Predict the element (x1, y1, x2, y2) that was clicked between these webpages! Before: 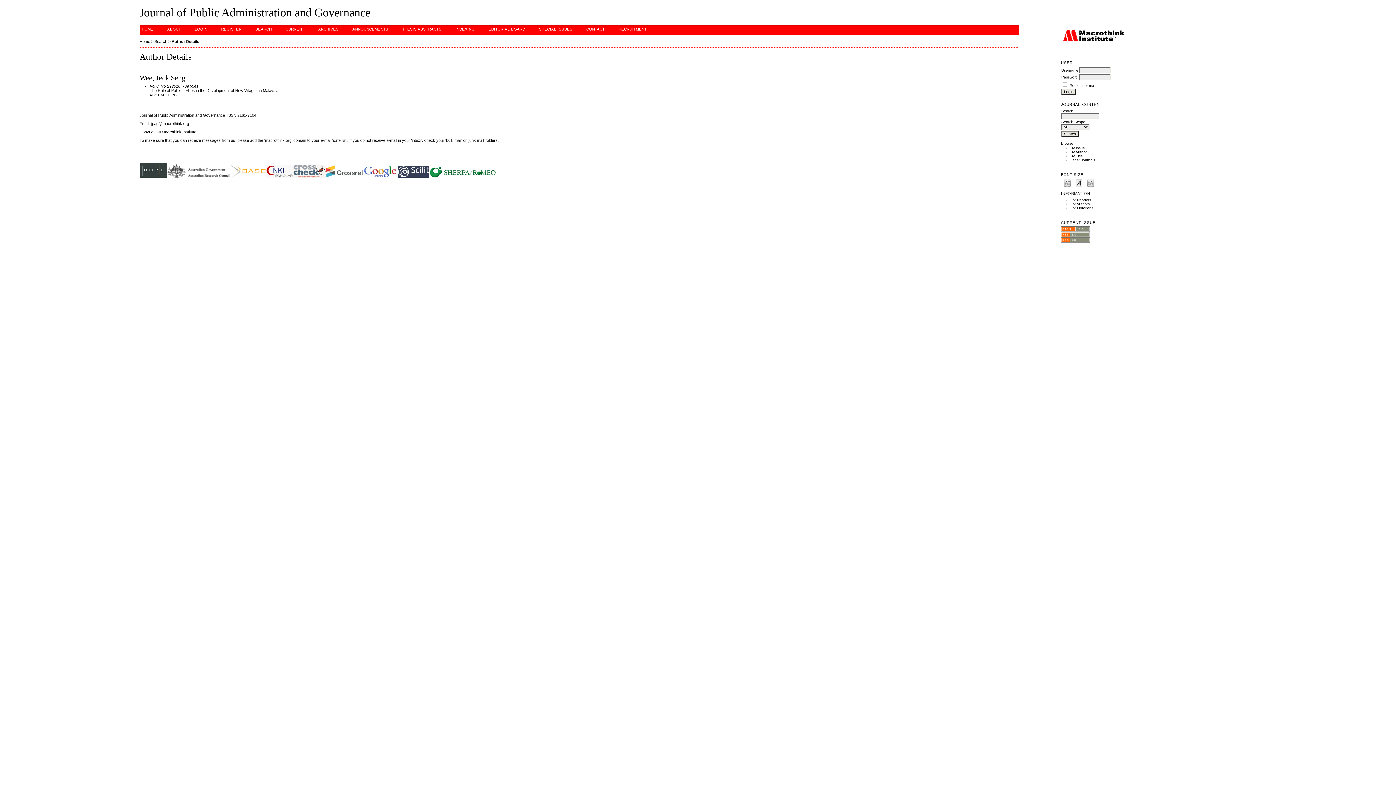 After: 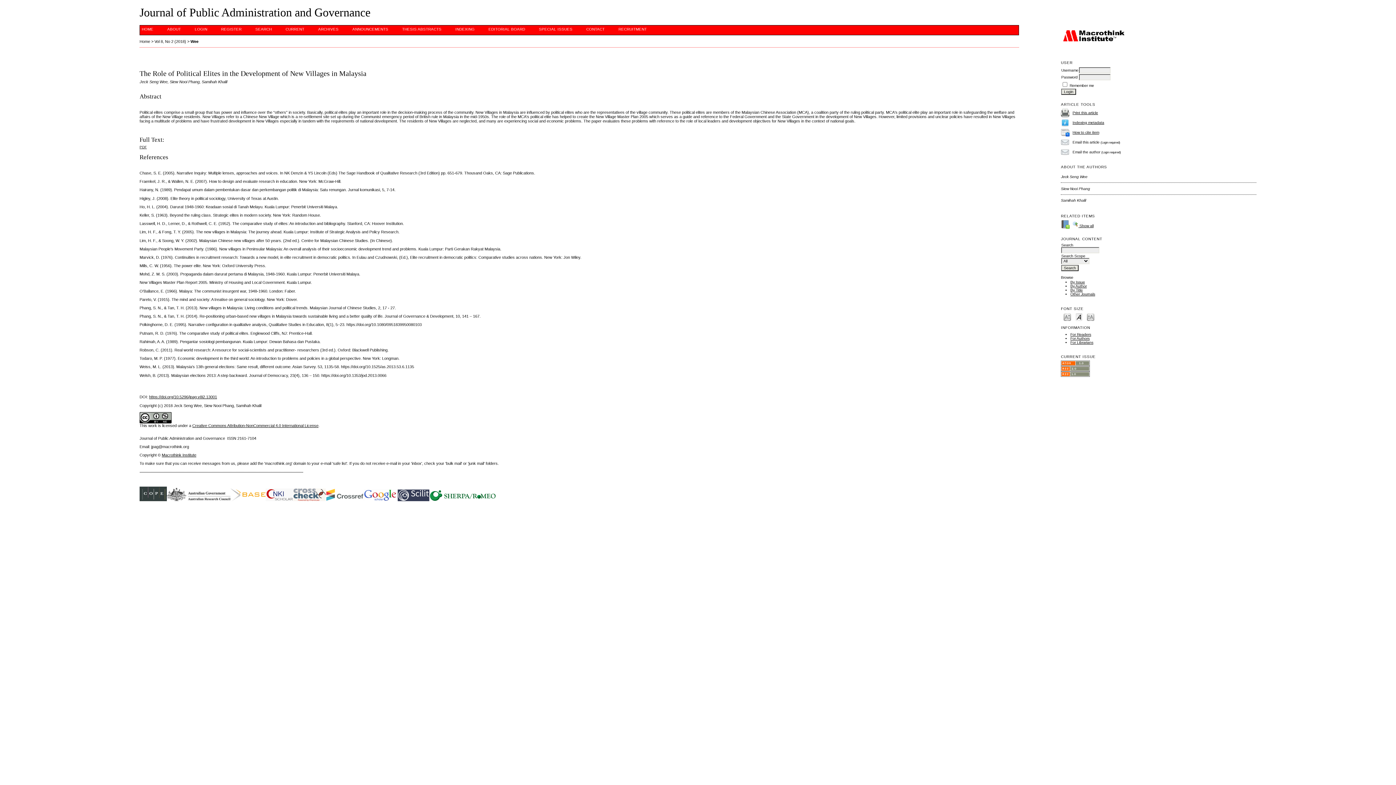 Action: bbox: (149, 93, 169, 97) label: ABSTRACT